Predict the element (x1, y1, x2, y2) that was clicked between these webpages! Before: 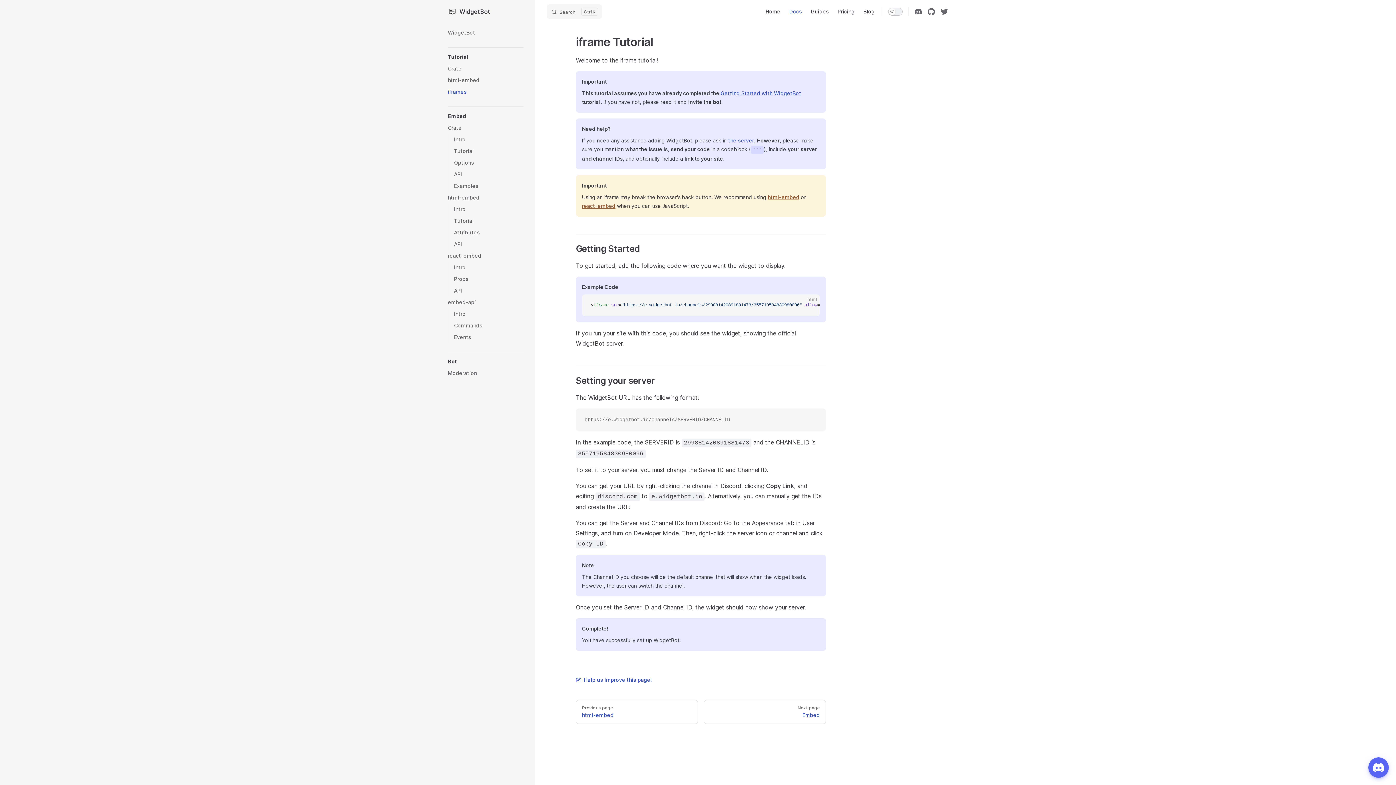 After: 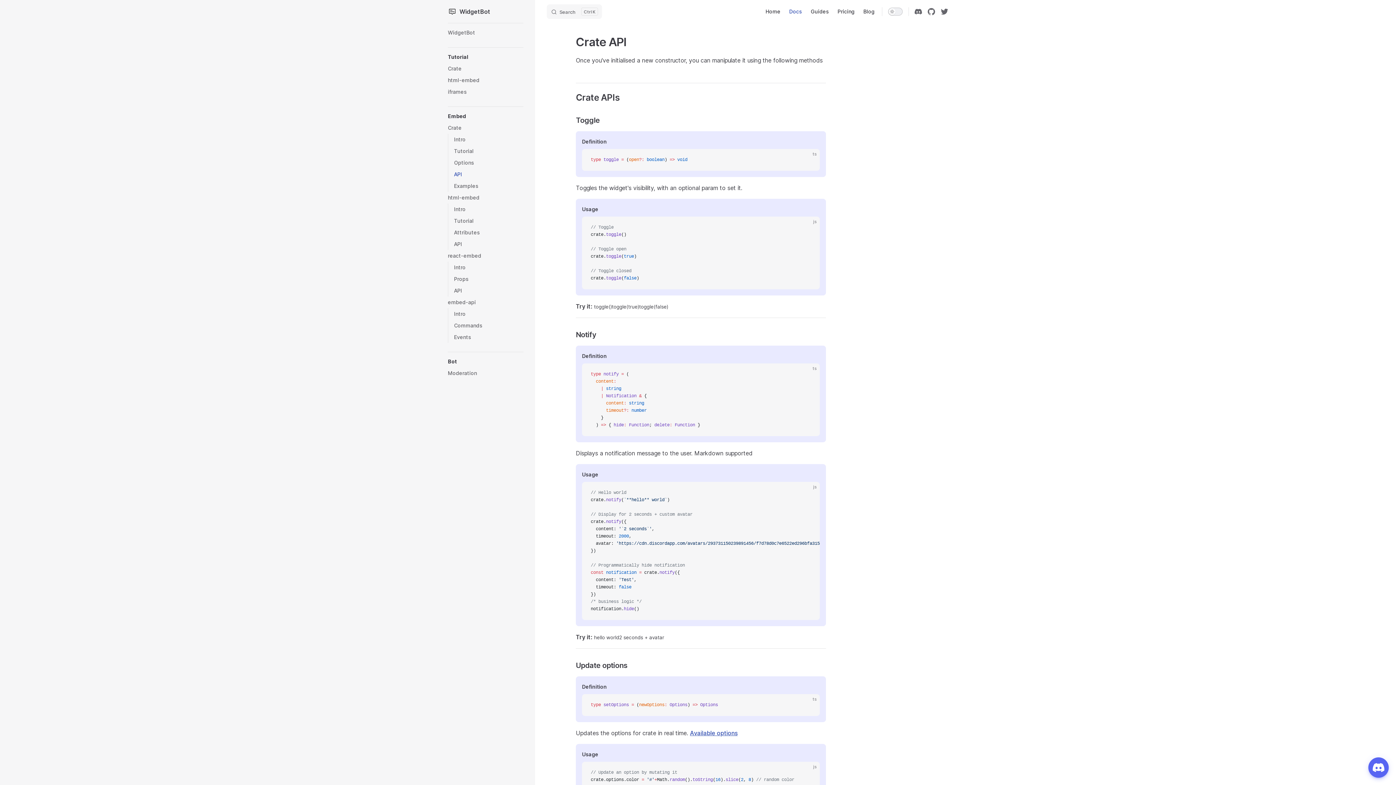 Action: label: API bbox: (454, 168, 523, 180)